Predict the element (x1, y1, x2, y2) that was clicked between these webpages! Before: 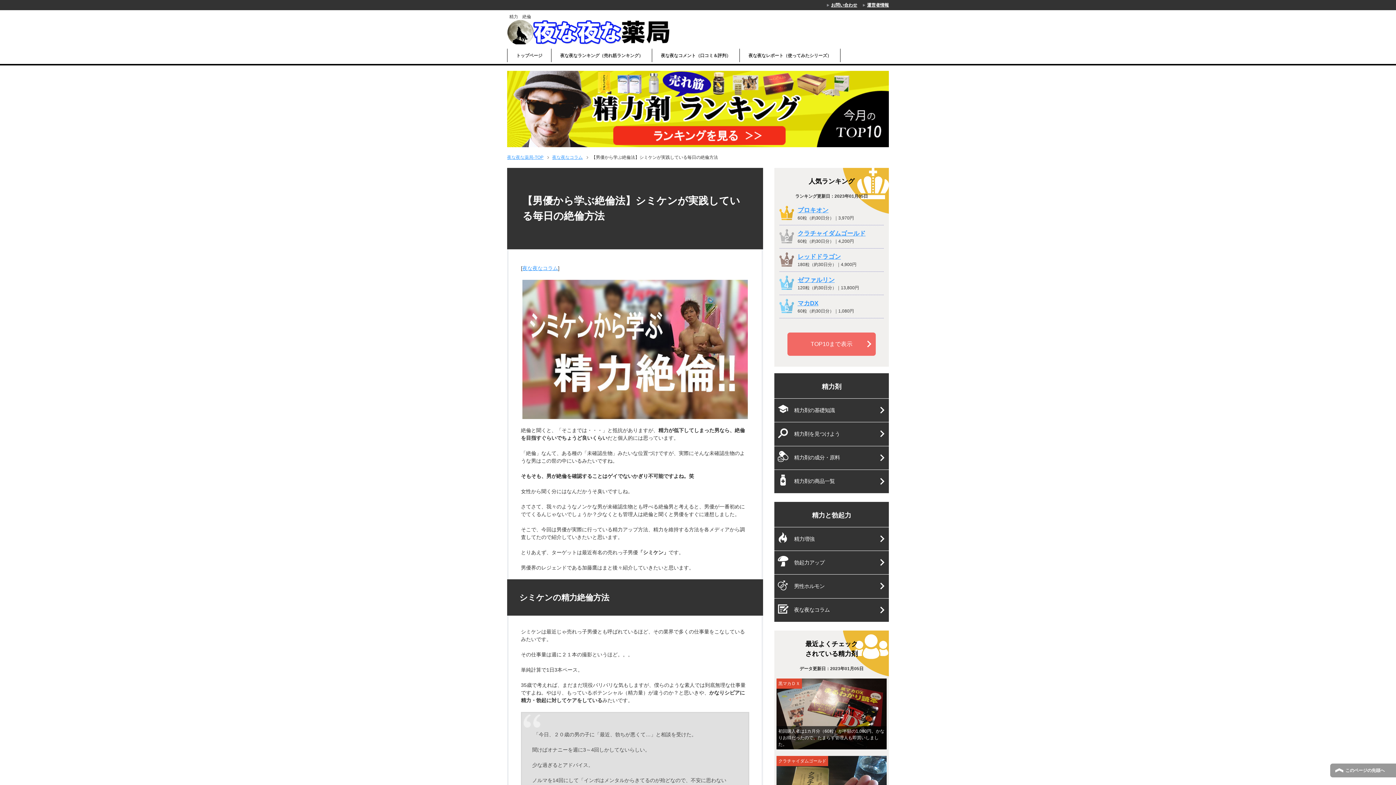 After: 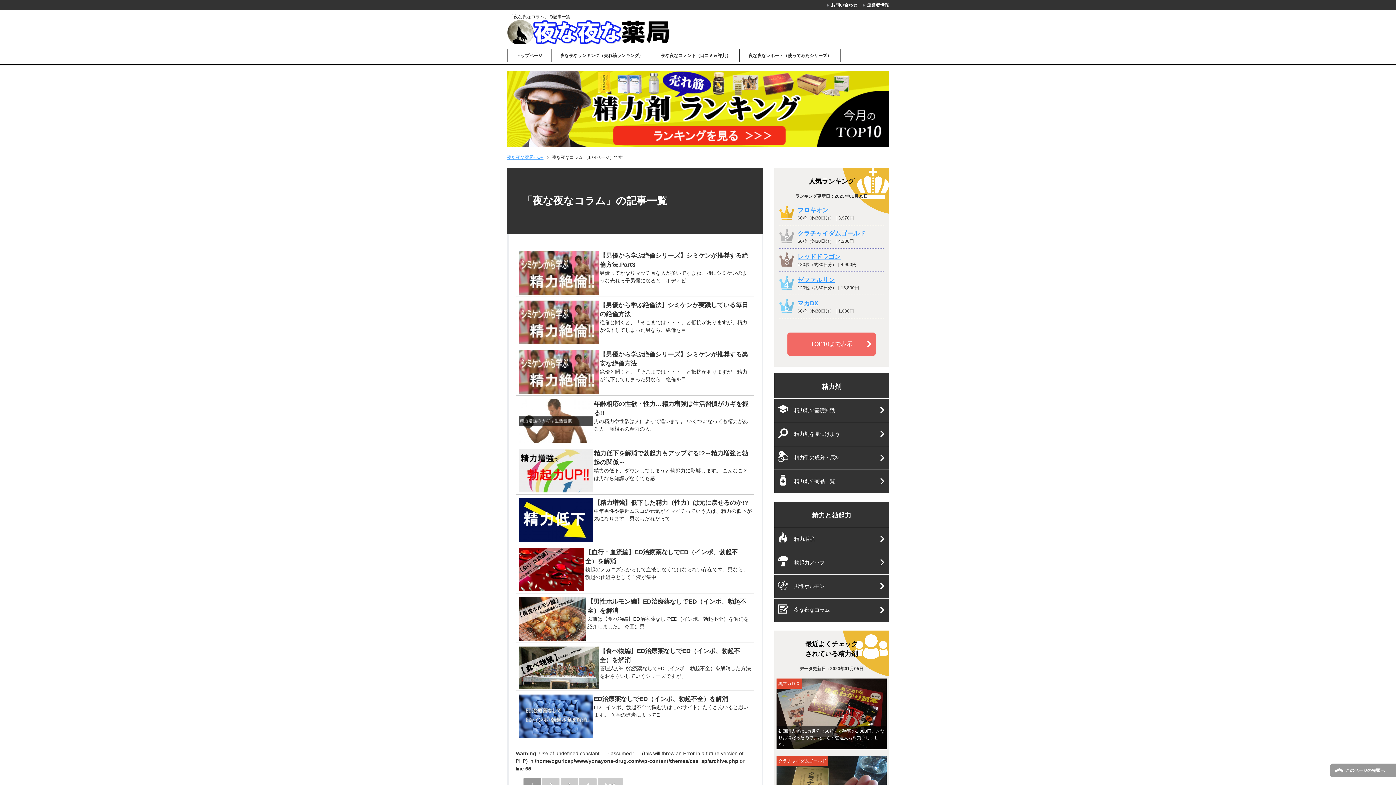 Action: bbox: (522, 265, 558, 271) label: 夜な夜なコラム